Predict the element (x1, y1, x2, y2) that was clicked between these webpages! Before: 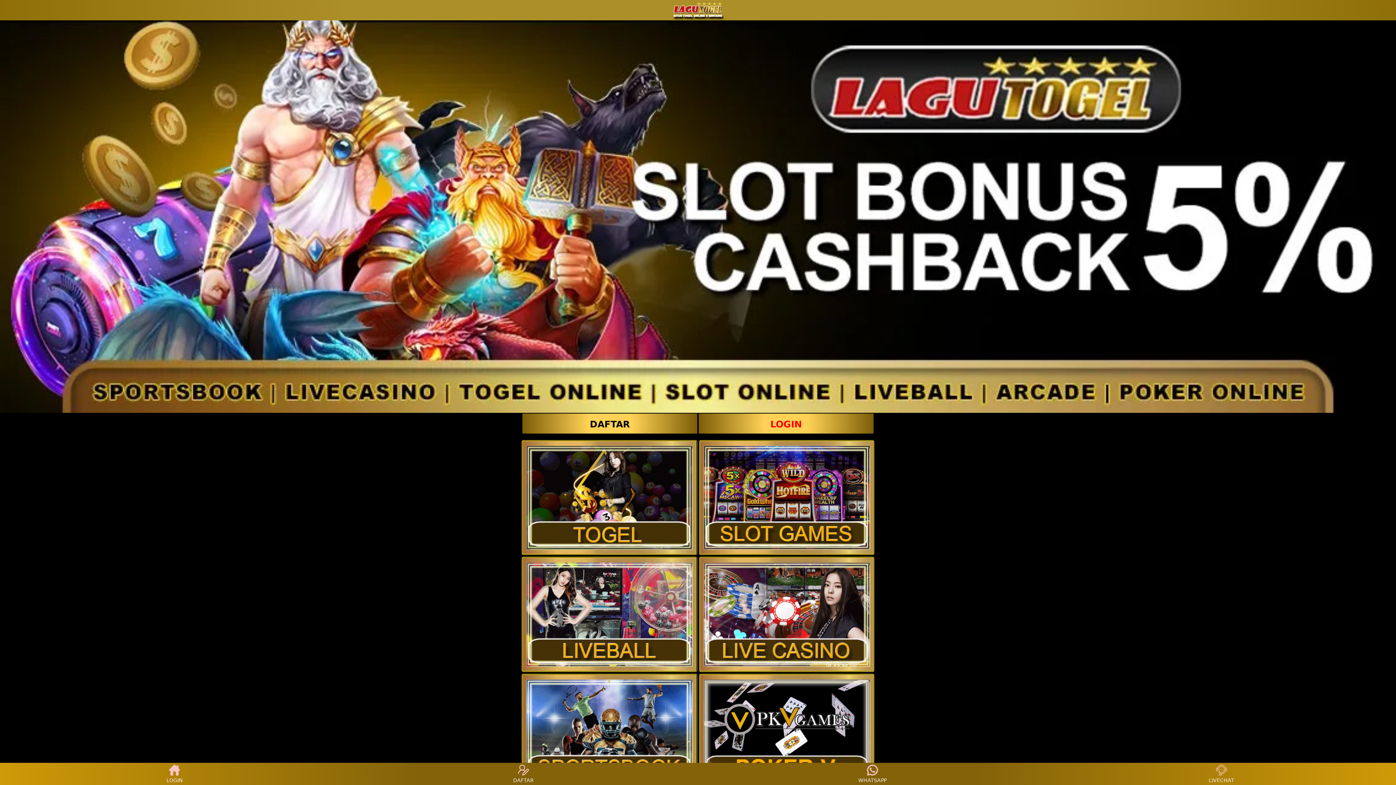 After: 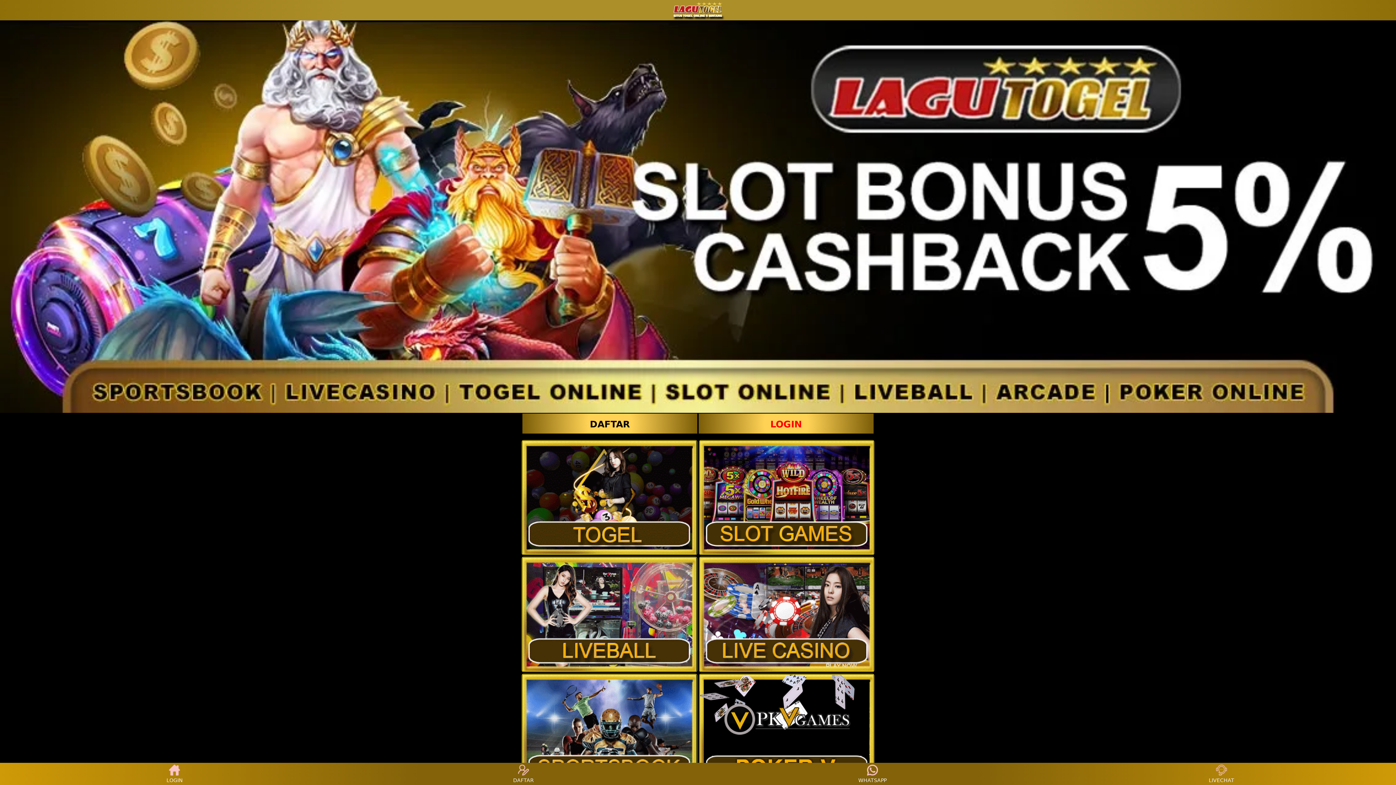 Action: bbox: (699, 441, 873, 554)